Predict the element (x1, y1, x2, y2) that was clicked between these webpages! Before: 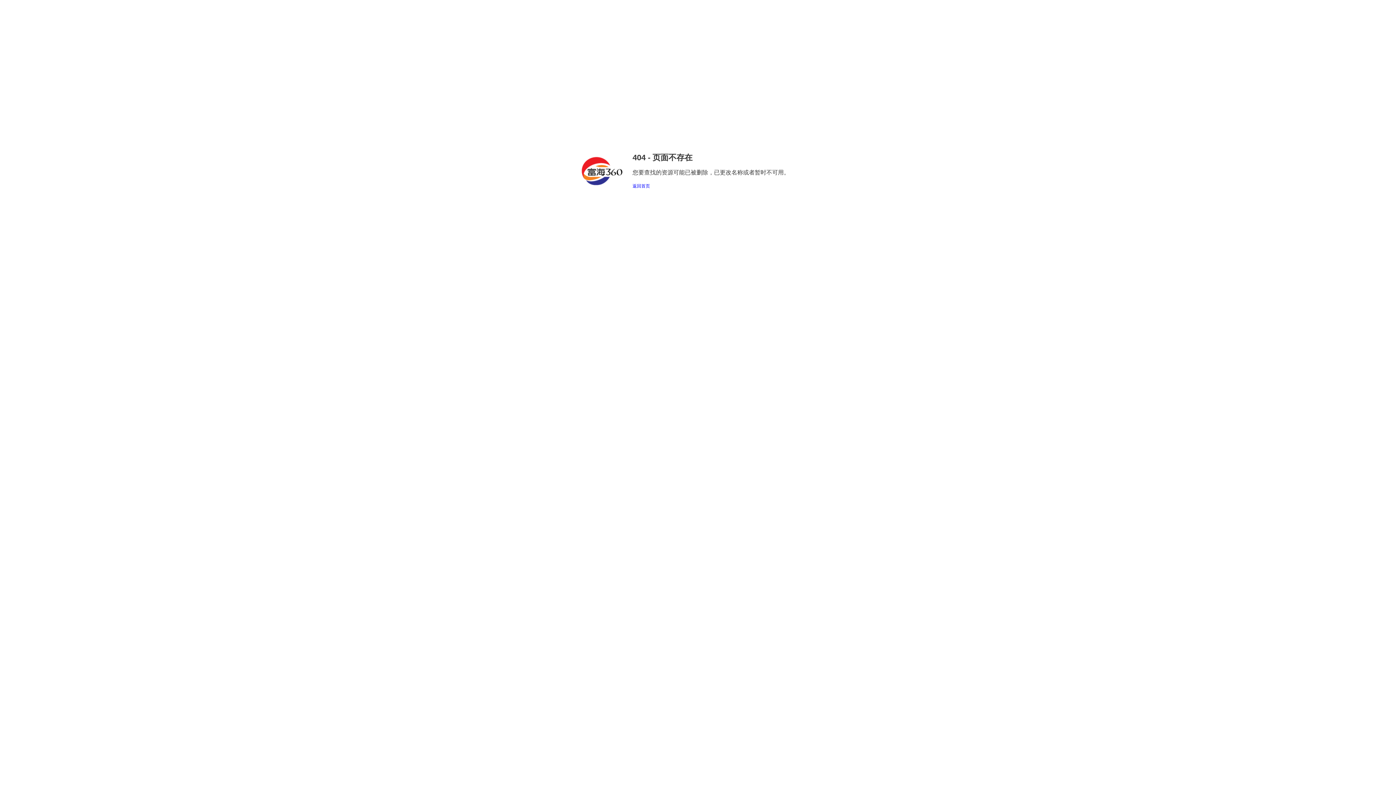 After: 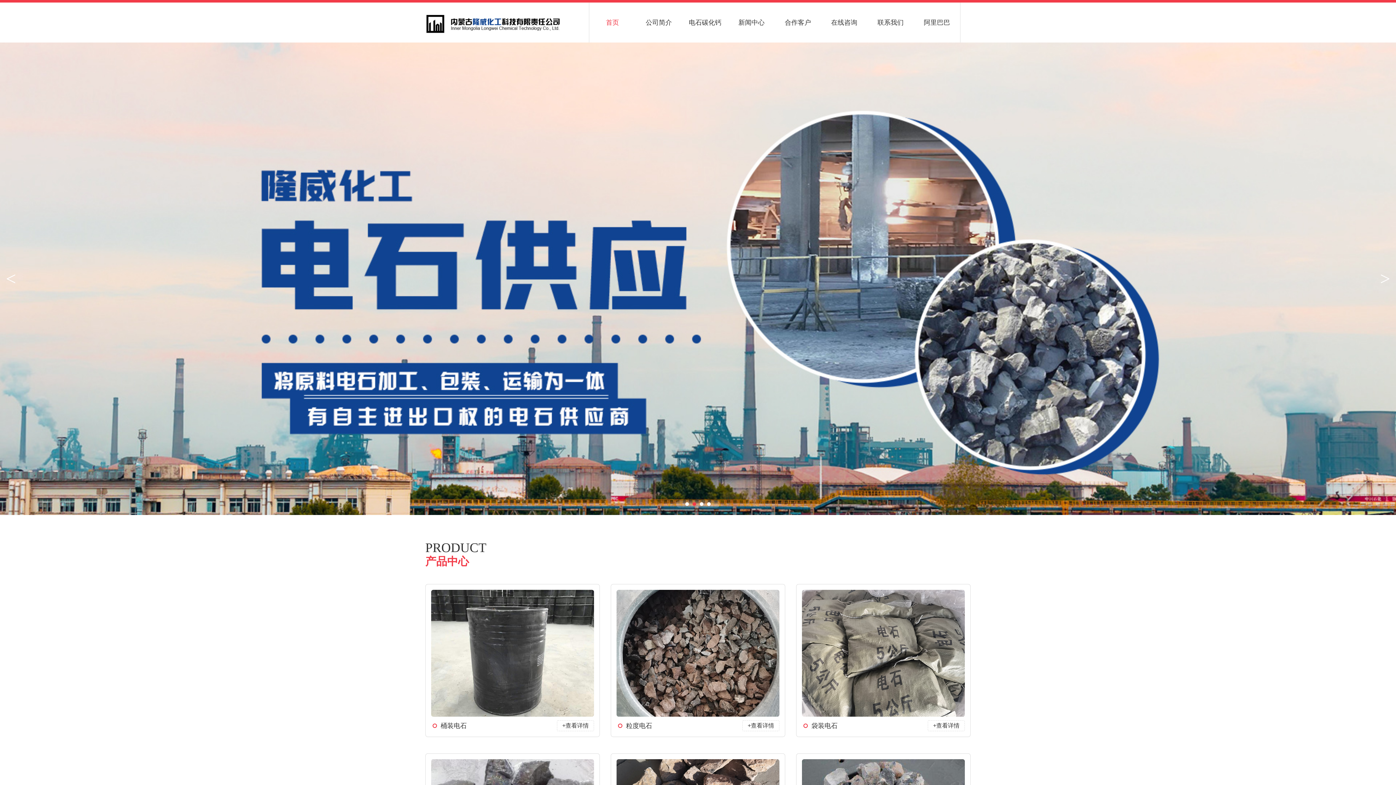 Action: bbox: (632, 183, 650, 188) label: 返回首页